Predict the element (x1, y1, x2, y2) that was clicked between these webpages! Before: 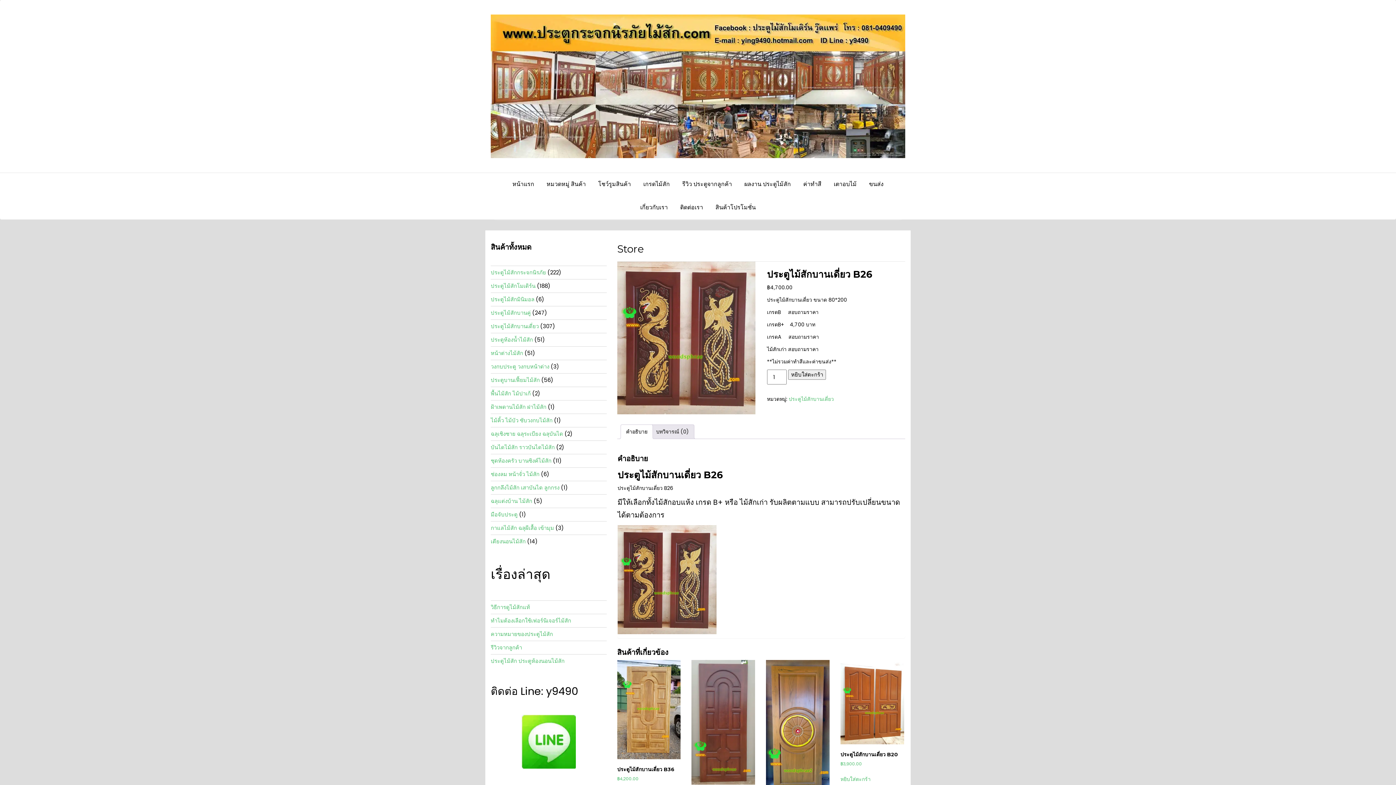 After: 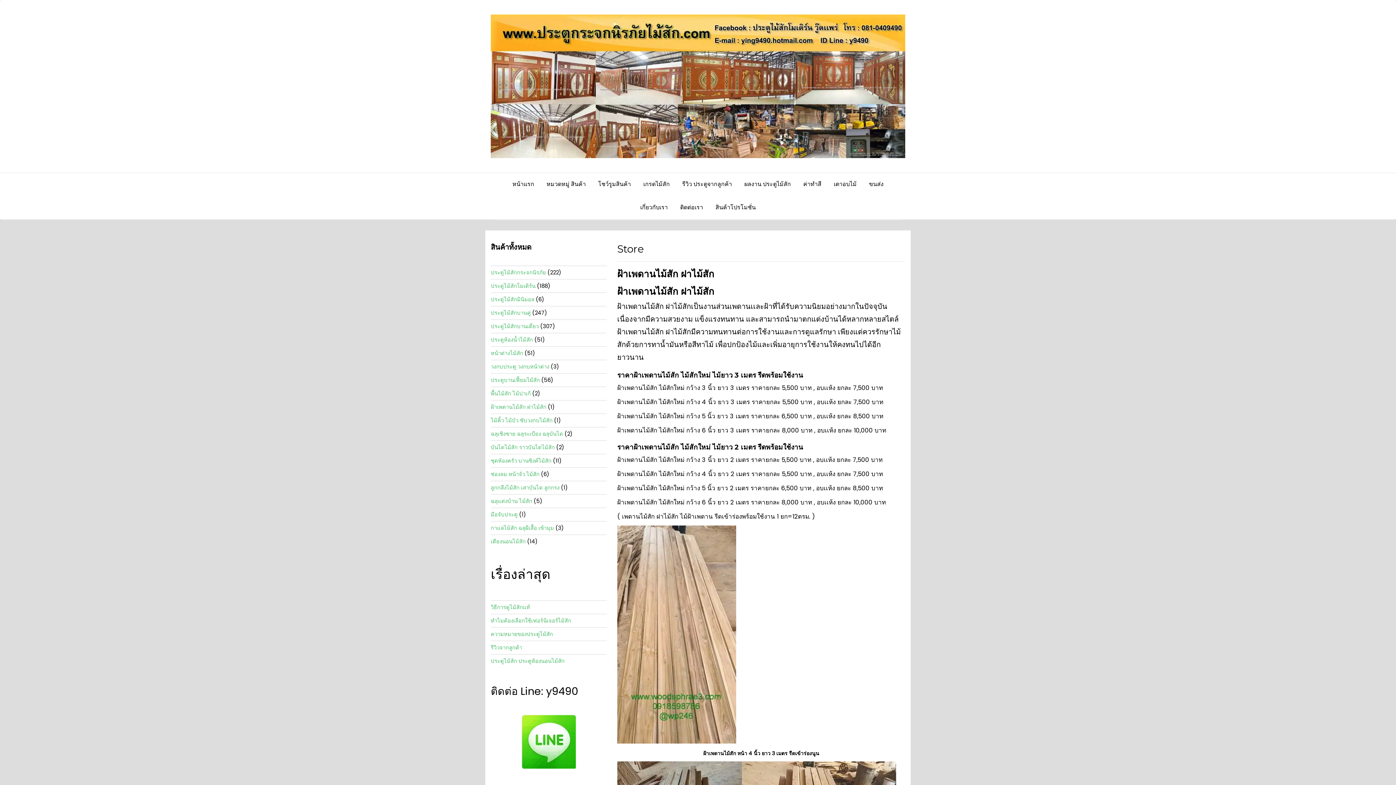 Action: label: ฝ้าเพดานไม้สัก ฝาไม้สัก bbox: (490, 403, 546, 410)